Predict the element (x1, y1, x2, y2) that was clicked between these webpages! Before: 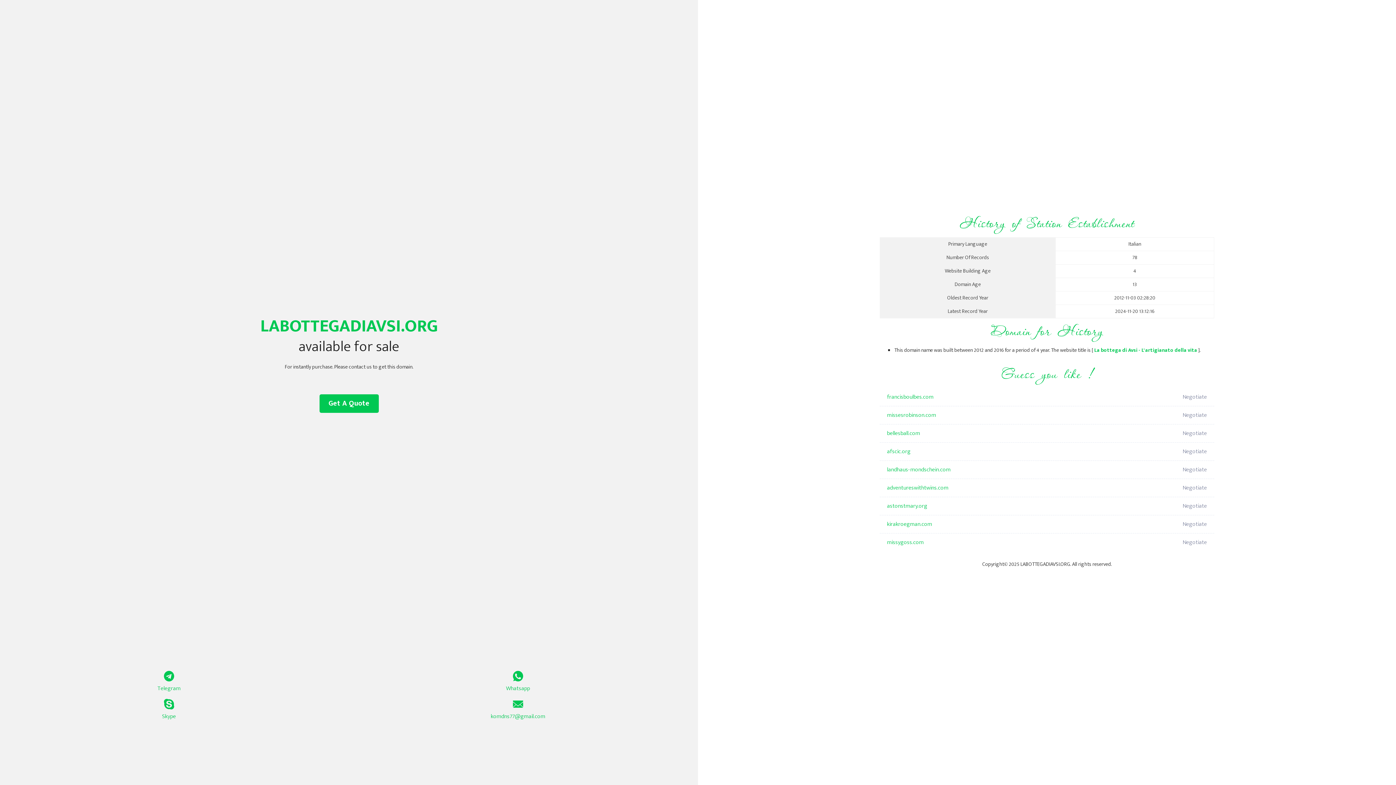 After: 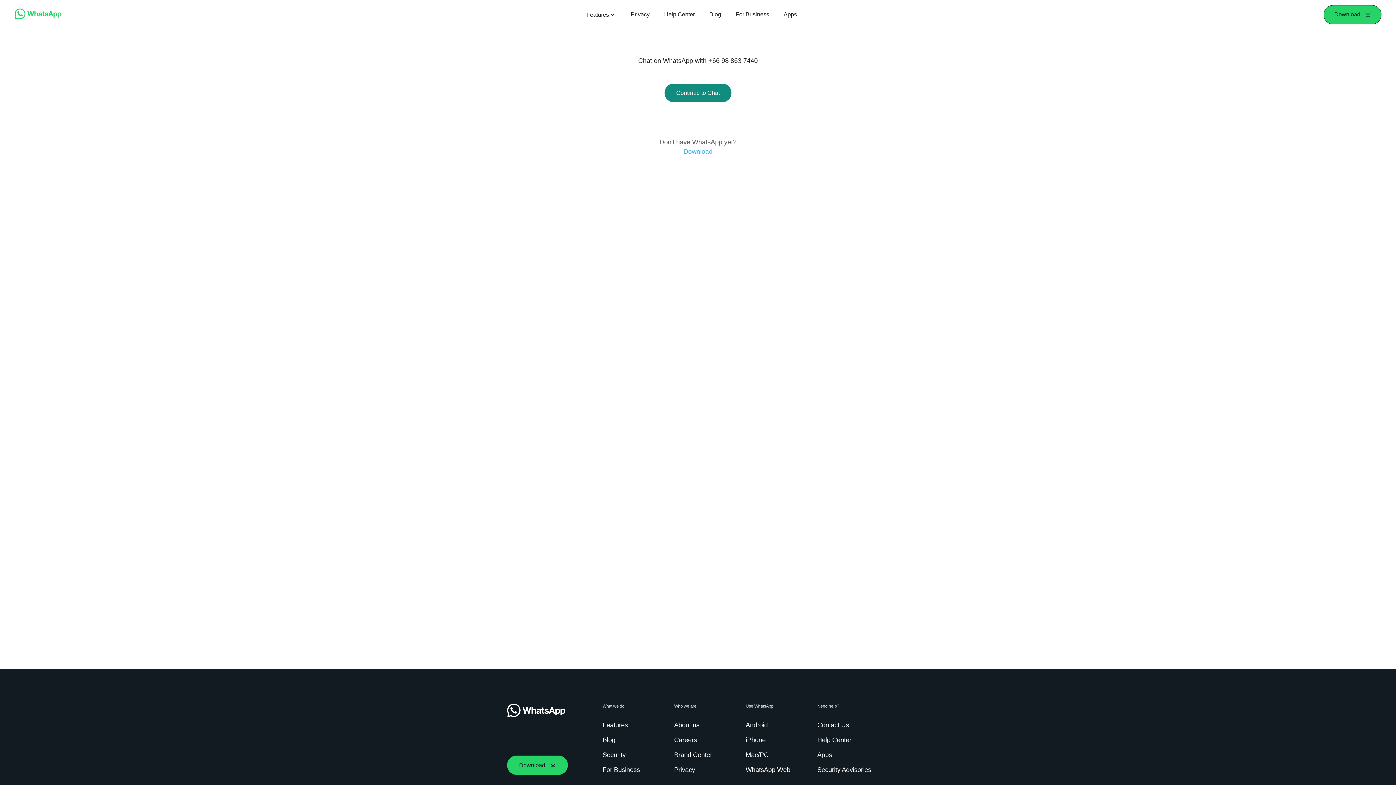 Action: label: Whatsapp bbox: (349, 671, 687, 693)